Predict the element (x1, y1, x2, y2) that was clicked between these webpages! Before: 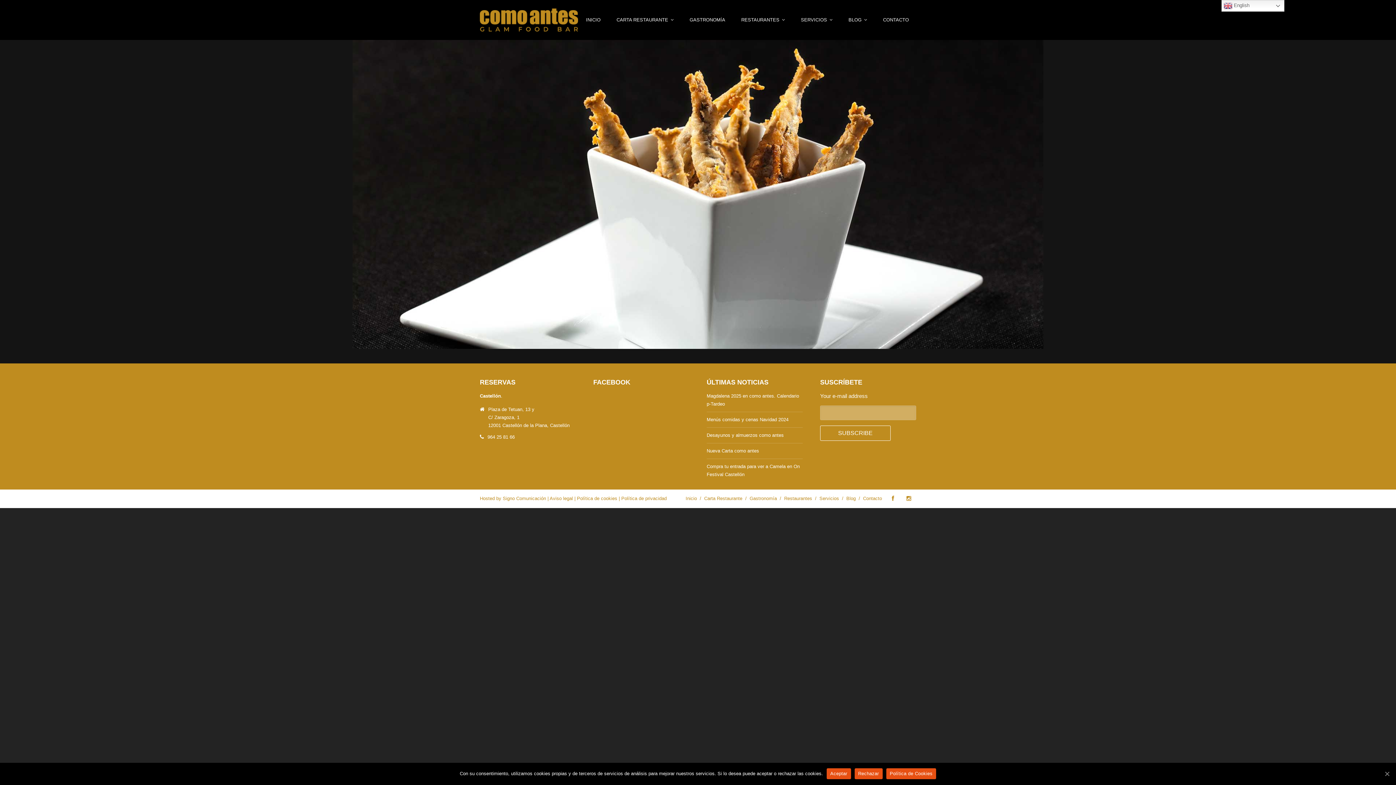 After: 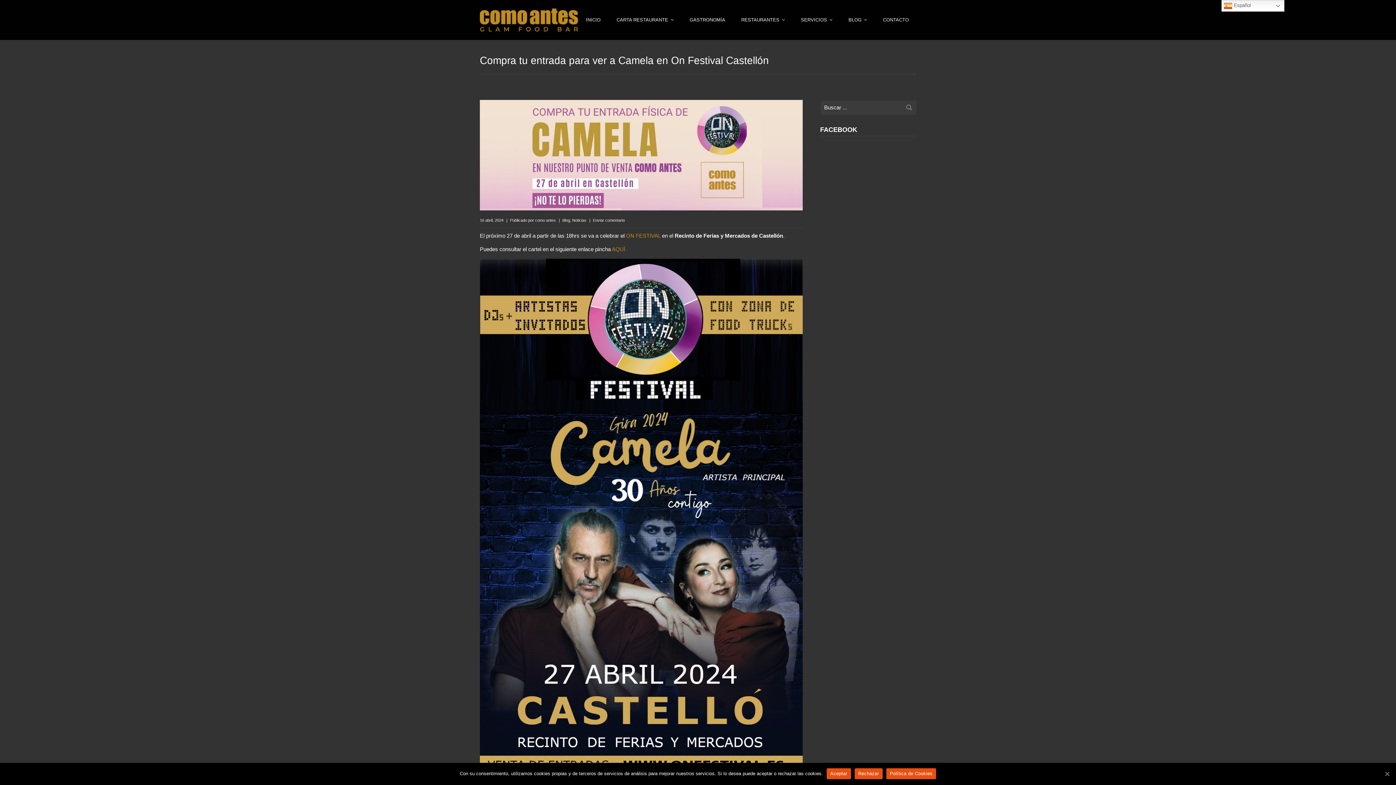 Action: bbox: (706, 462, 802, 478) label: Compra tu entrada para ver a Camela en On Festival Castellón